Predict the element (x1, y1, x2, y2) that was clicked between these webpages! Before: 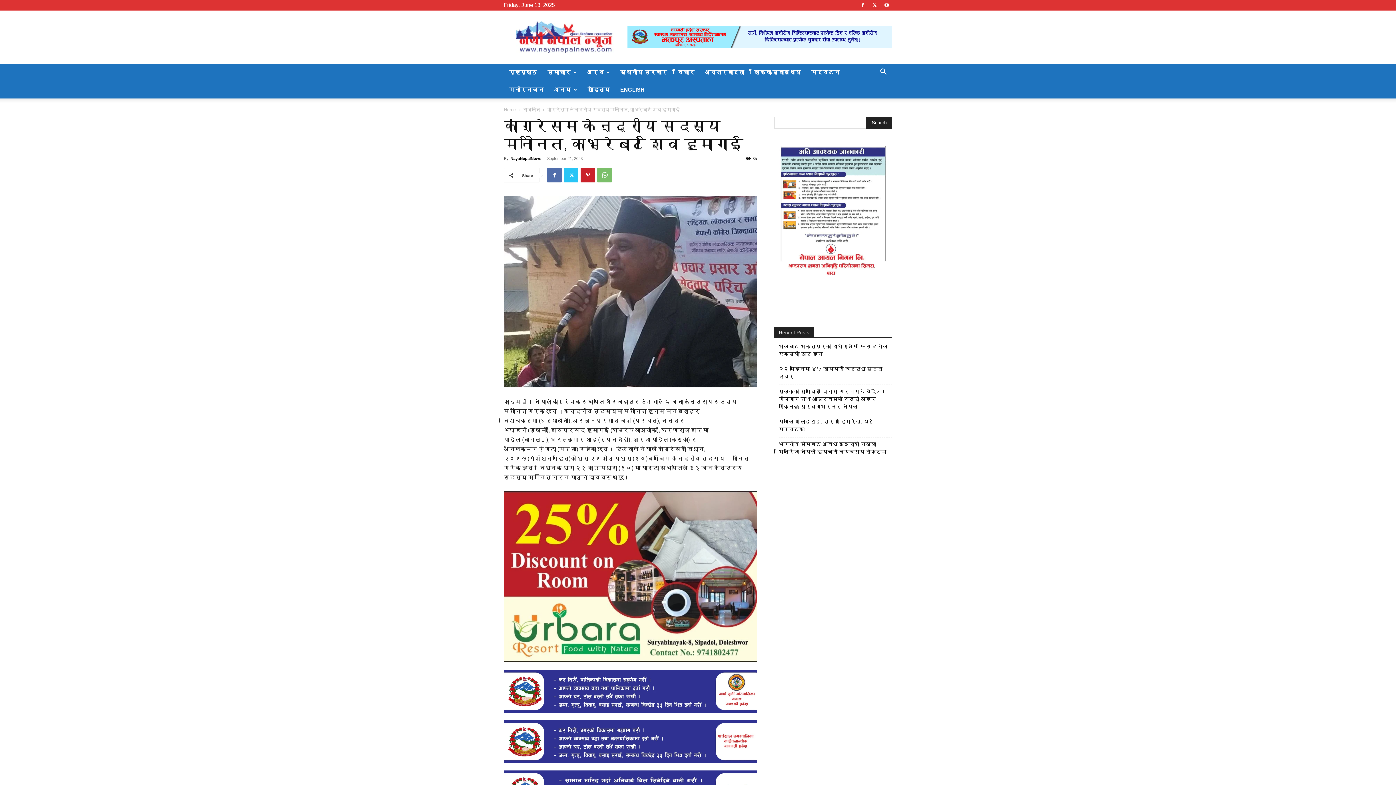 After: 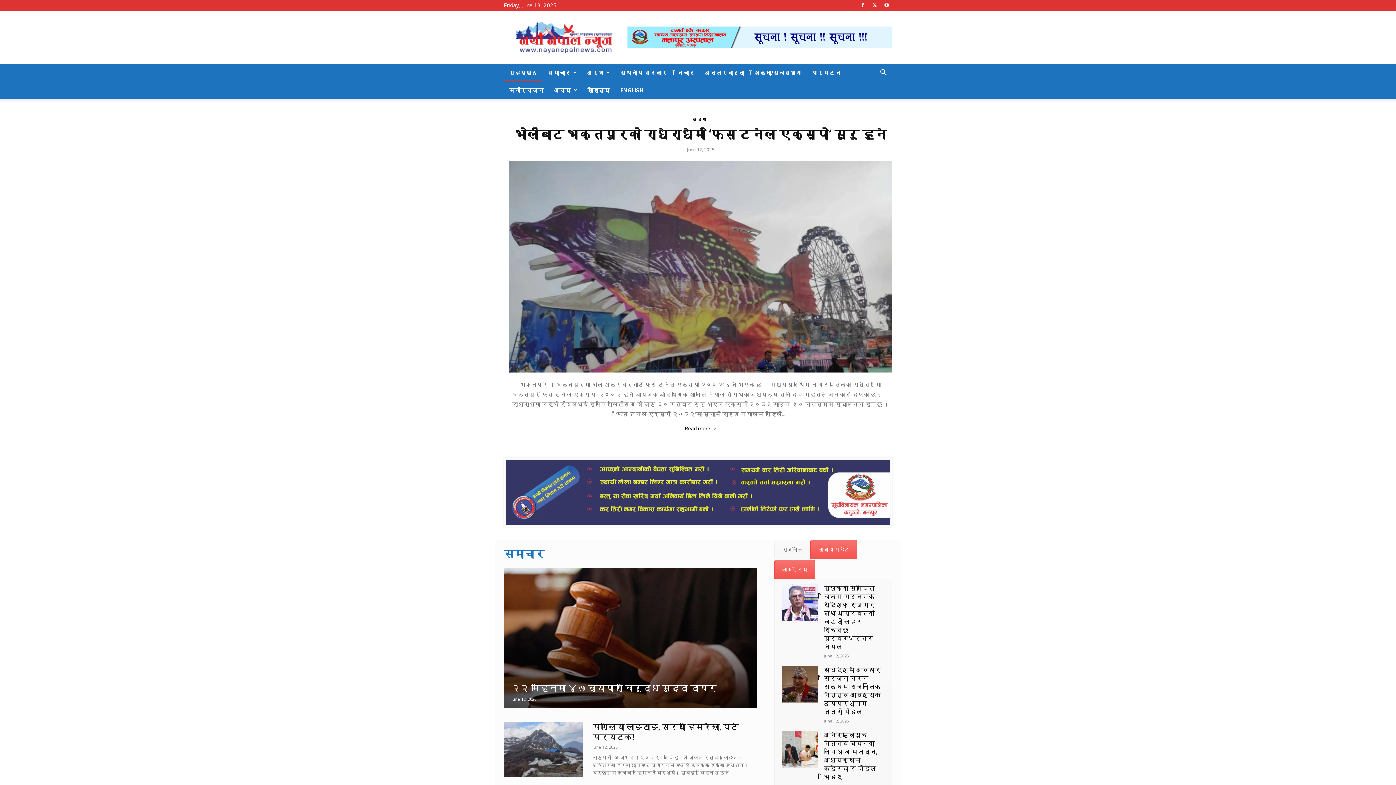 Action: label: गृहपृष्ठ bbox: (504, 63, 542, 81)